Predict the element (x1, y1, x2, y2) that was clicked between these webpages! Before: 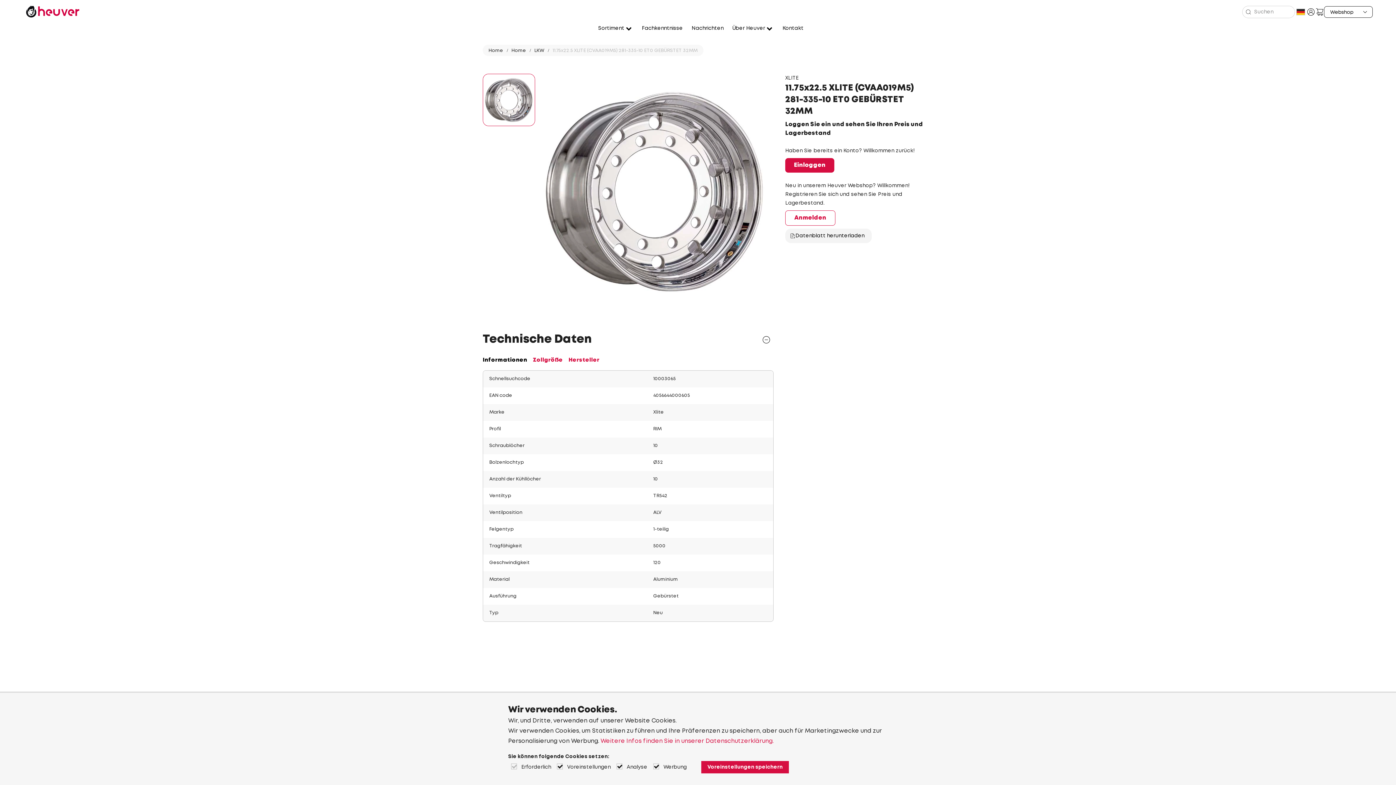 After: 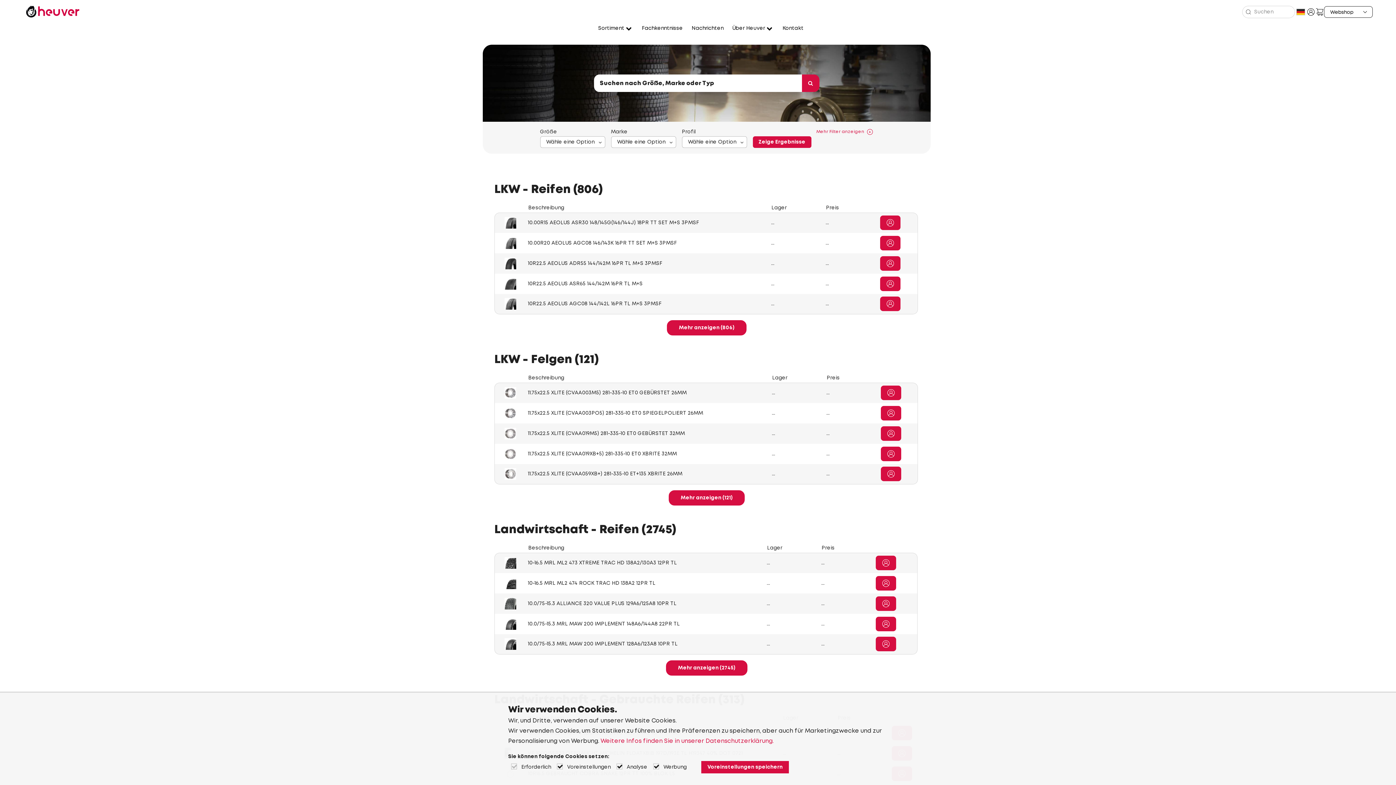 Action: bbox: (1242, 6, 1254, 17)